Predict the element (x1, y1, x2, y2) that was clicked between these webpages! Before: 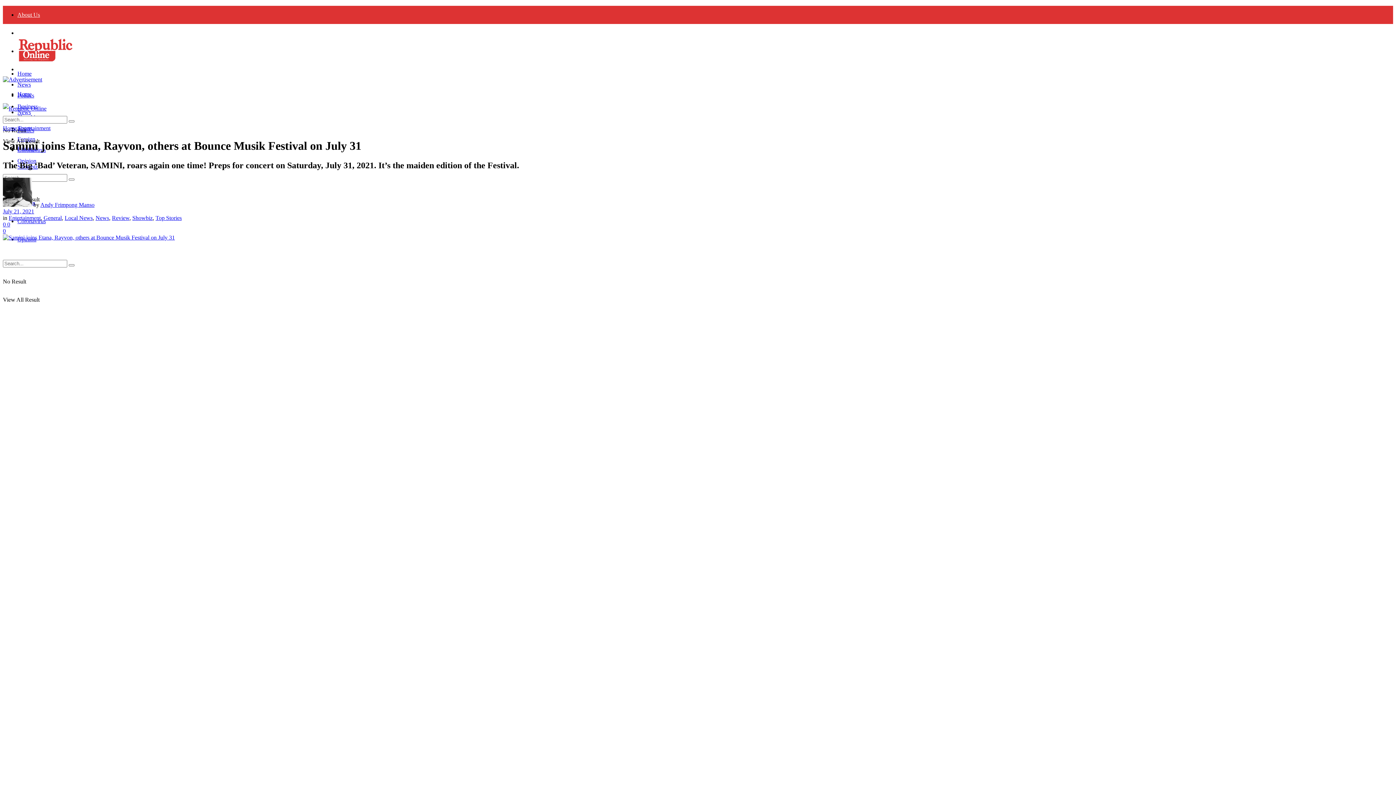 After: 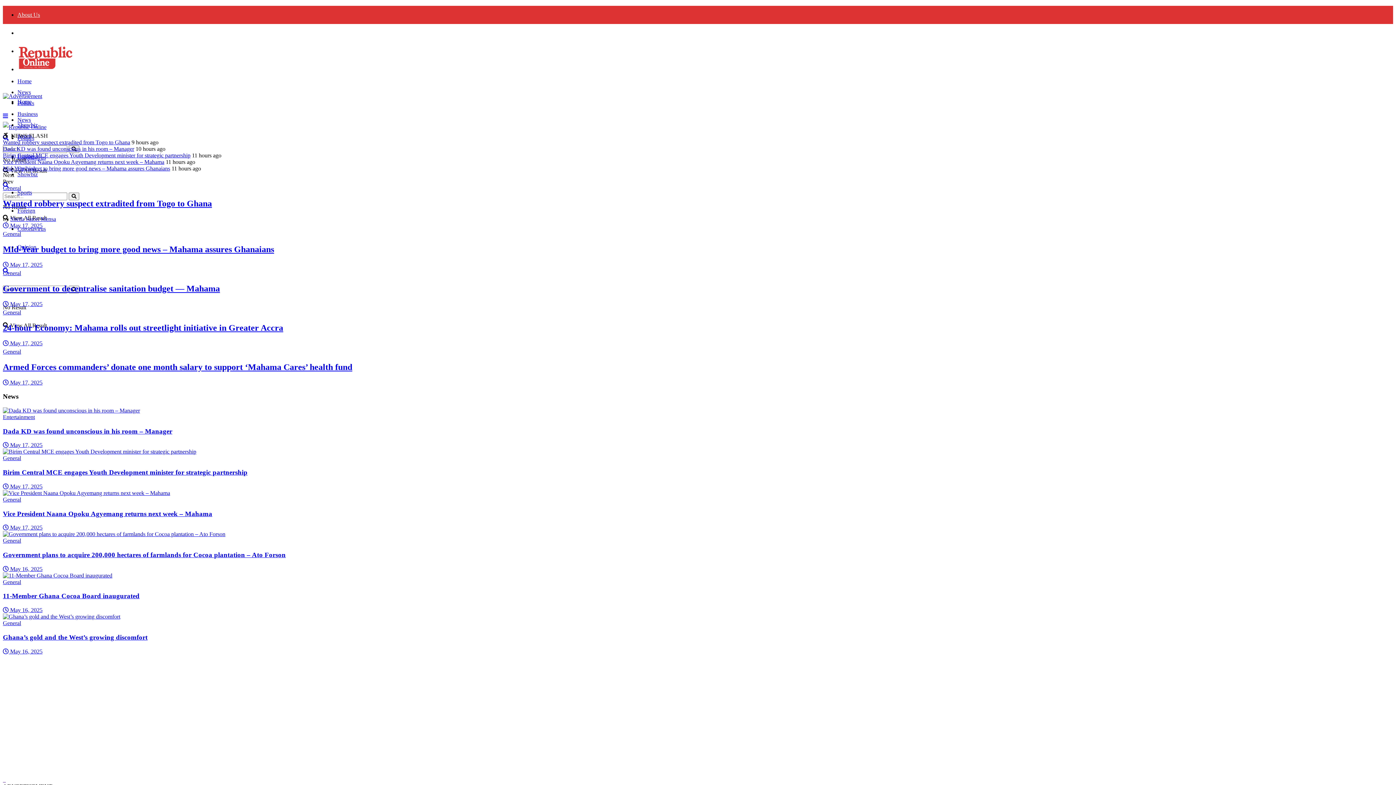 Action: bbox: (2, 125, 17, 131) label: Home